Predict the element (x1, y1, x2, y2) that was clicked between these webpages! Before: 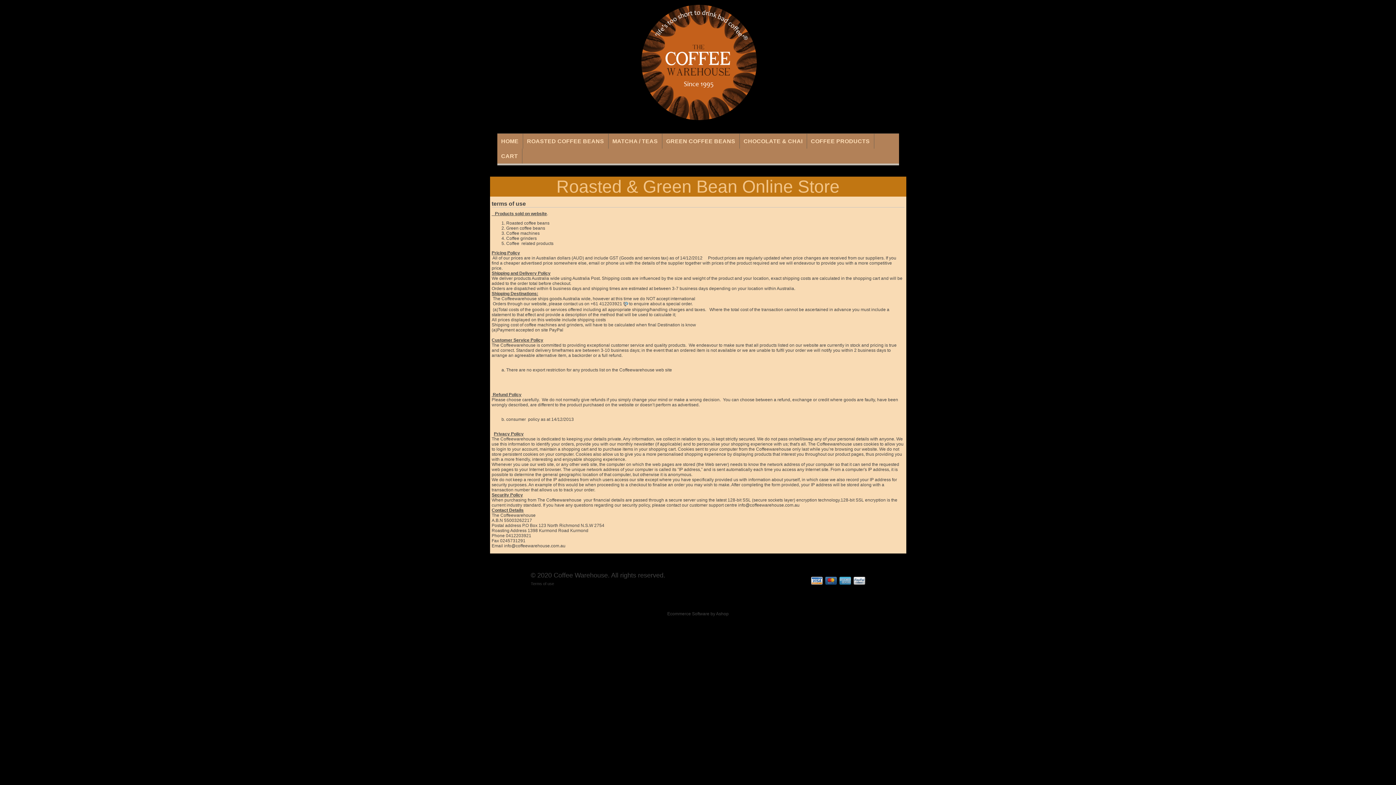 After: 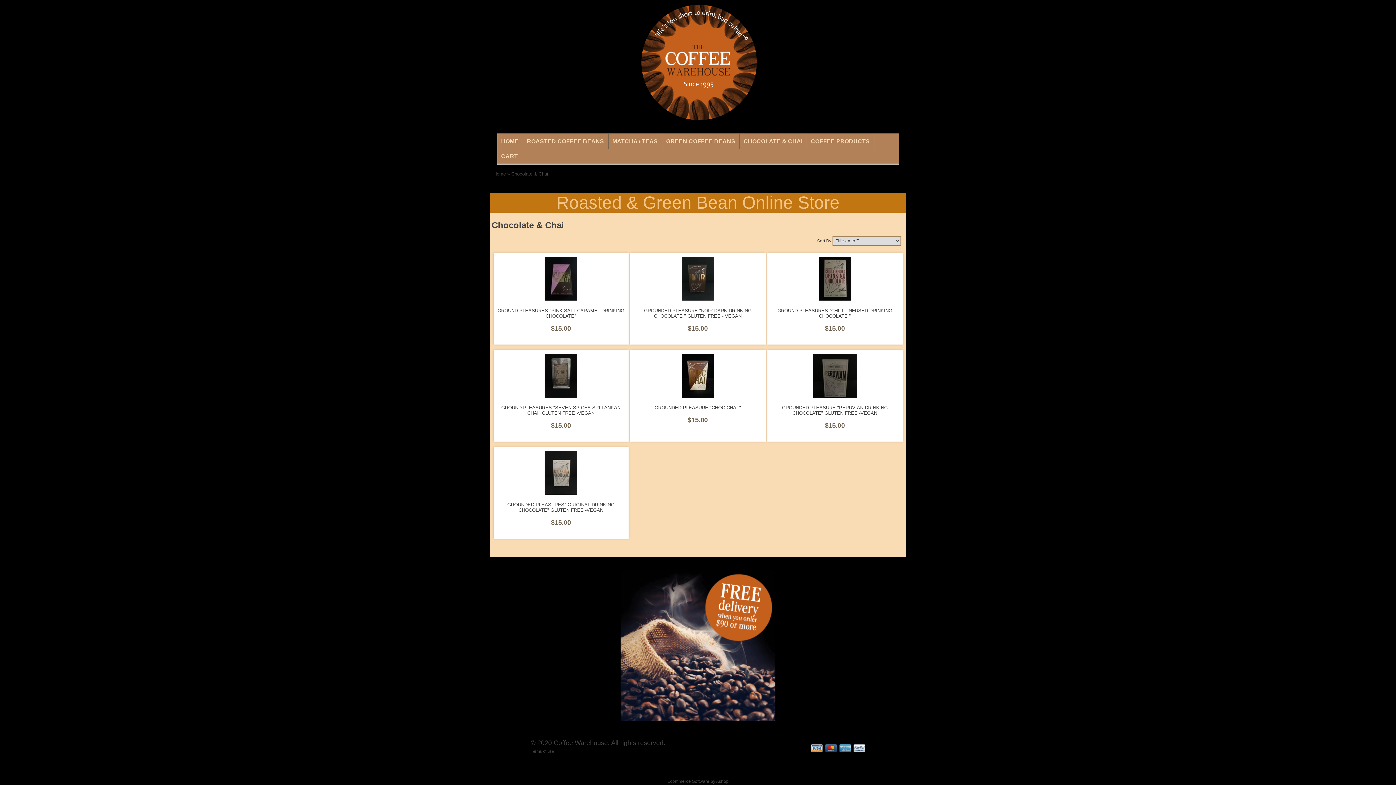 Action: label: CHOCOLATE & CHAI bbox: (739, 133, 807, 148)